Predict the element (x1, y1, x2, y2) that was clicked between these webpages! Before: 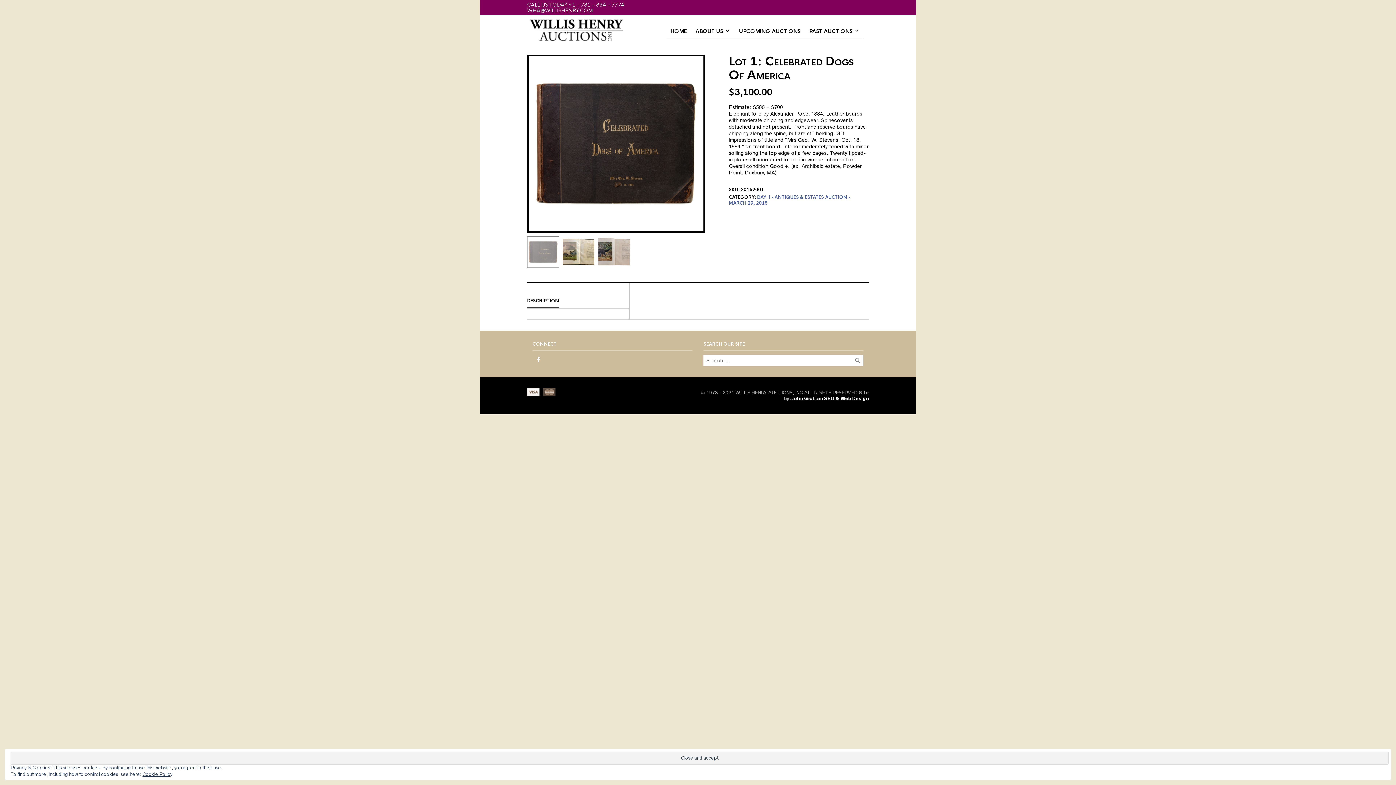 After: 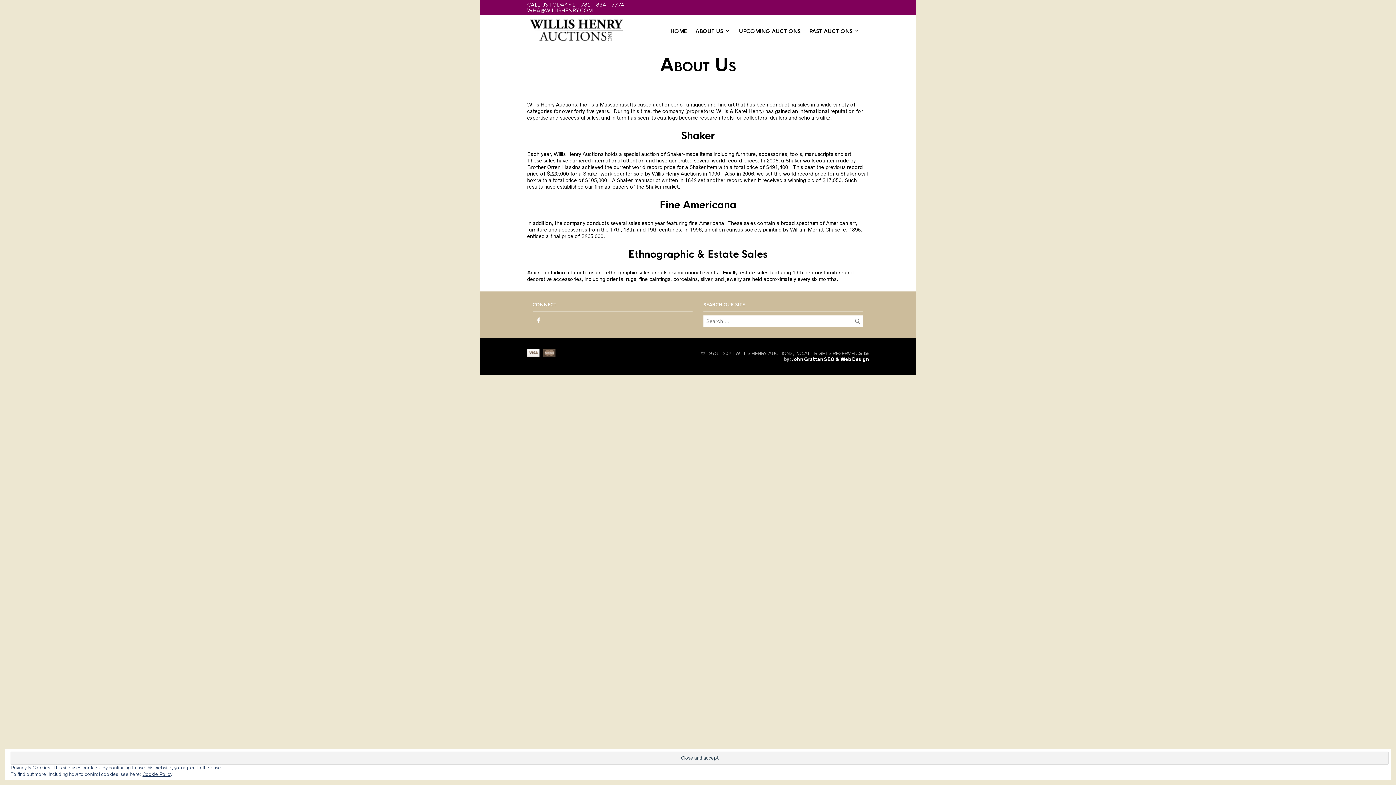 Action: bbox: (692, 24, 730, 37) label: ABOUT US